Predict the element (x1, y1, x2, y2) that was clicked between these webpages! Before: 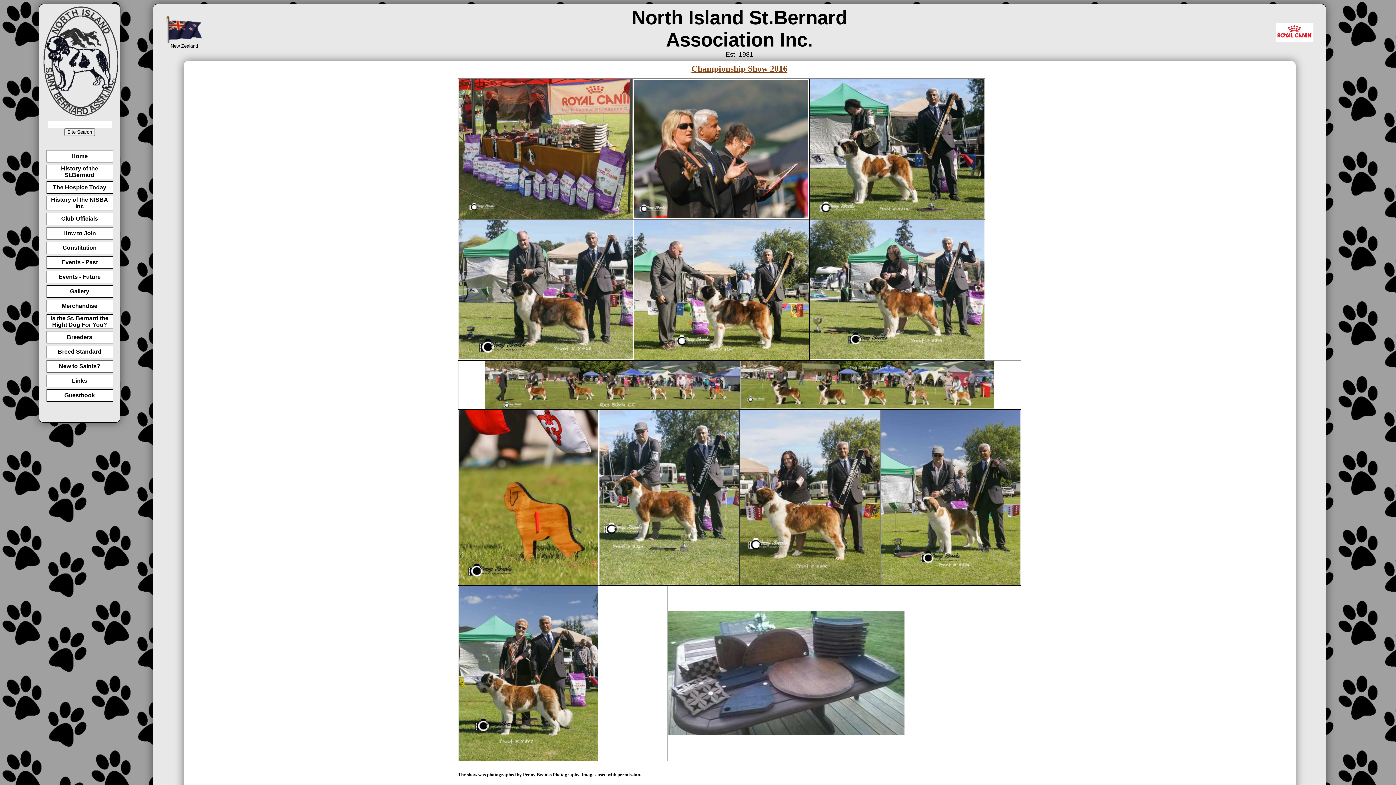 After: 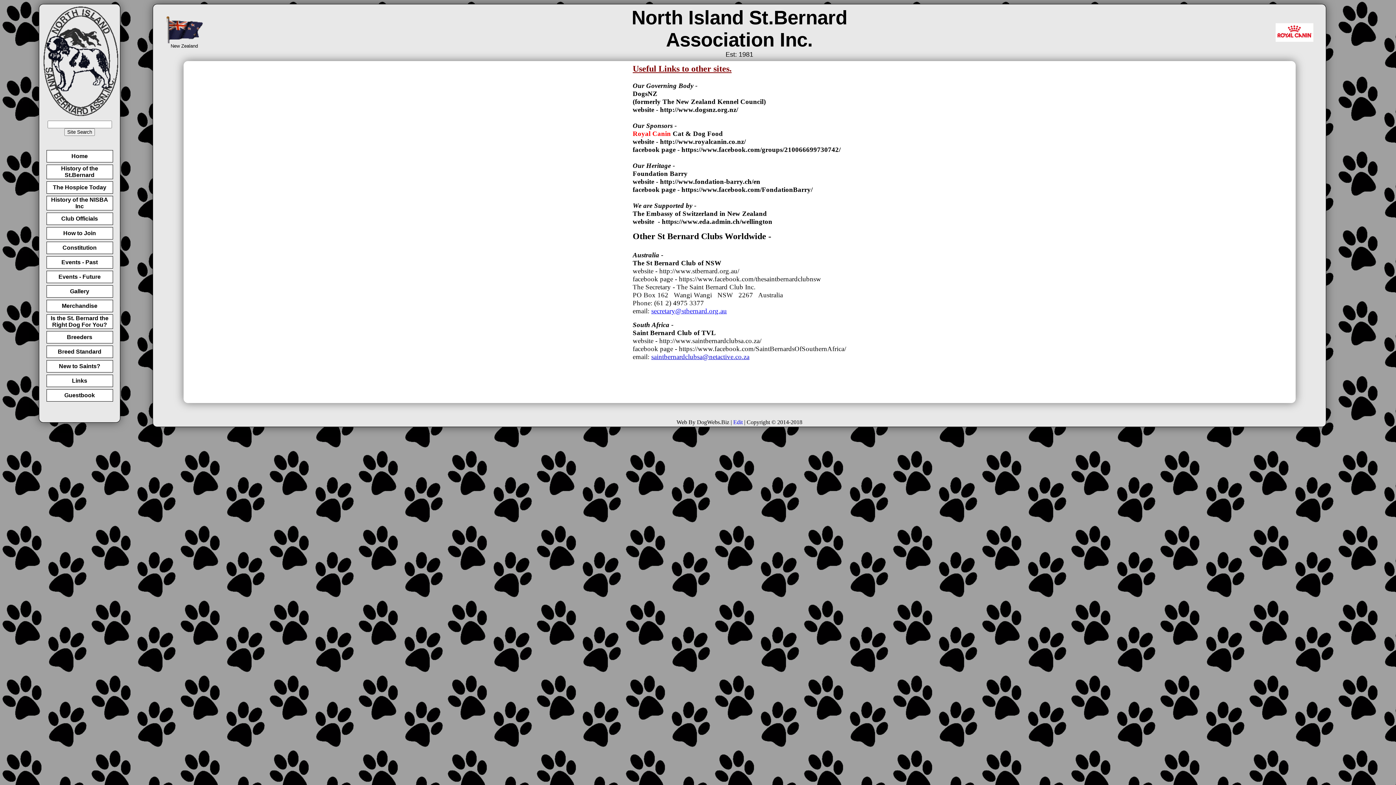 Action: bbox: (72, 377, 87, 384) label: Links